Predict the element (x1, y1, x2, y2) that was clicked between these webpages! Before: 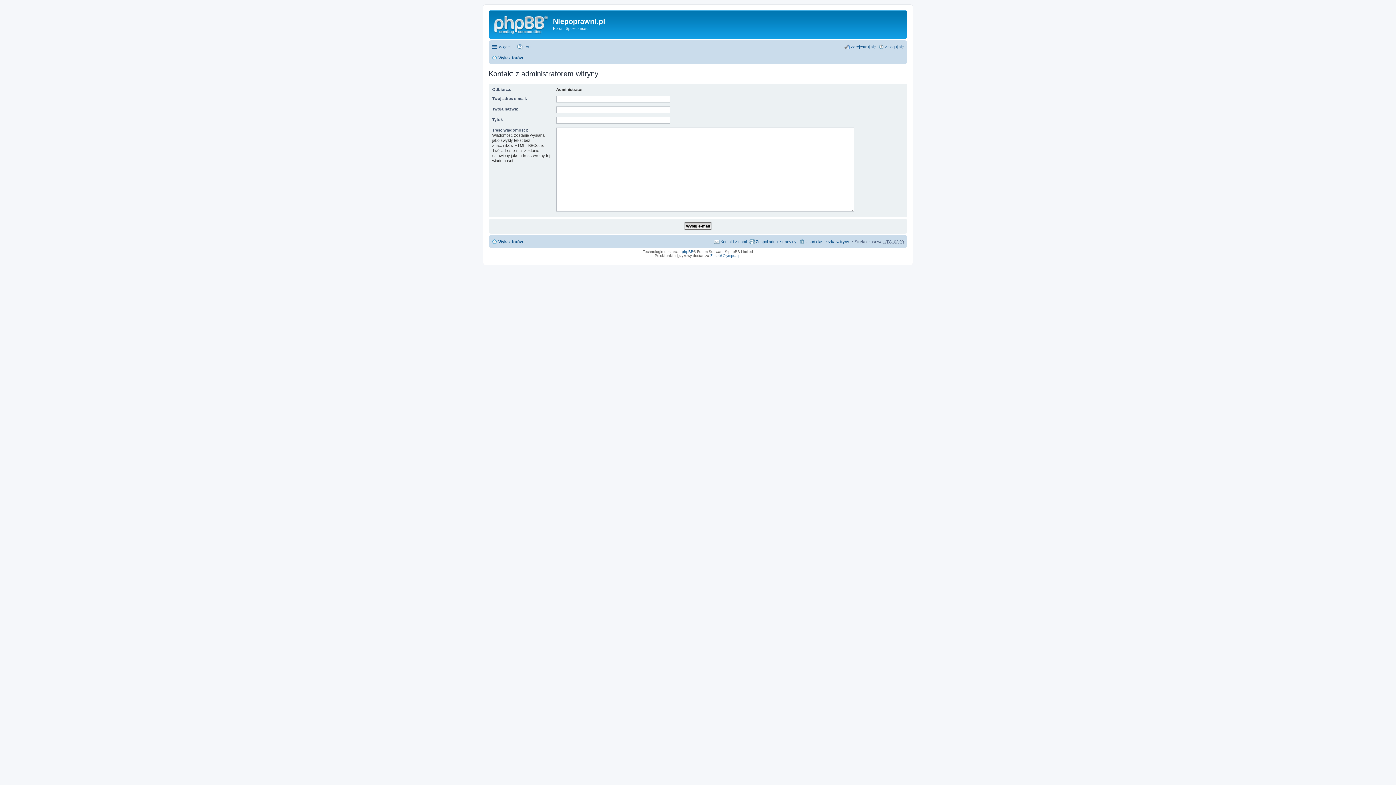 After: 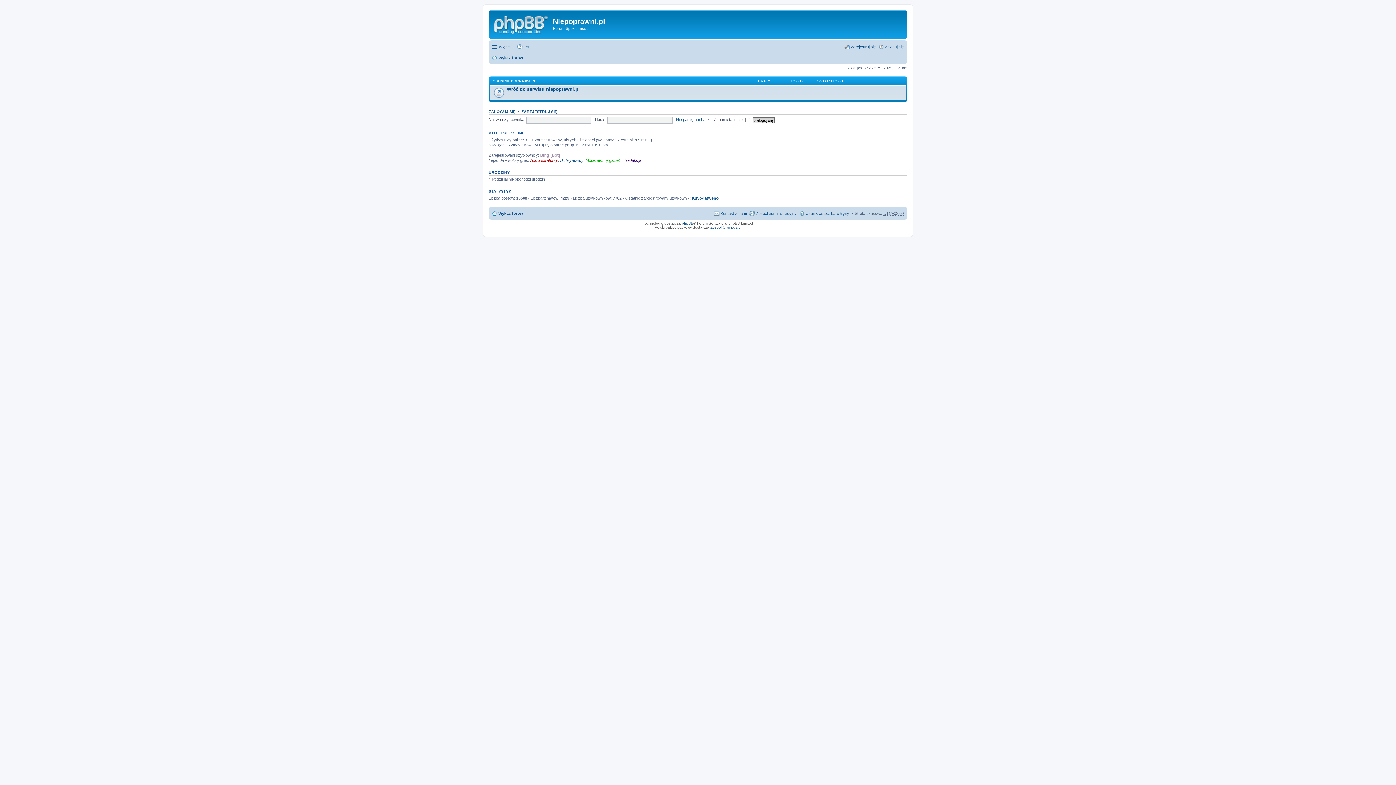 Action: bbox: (492, 53, 523, 62) label: Wykaz forów